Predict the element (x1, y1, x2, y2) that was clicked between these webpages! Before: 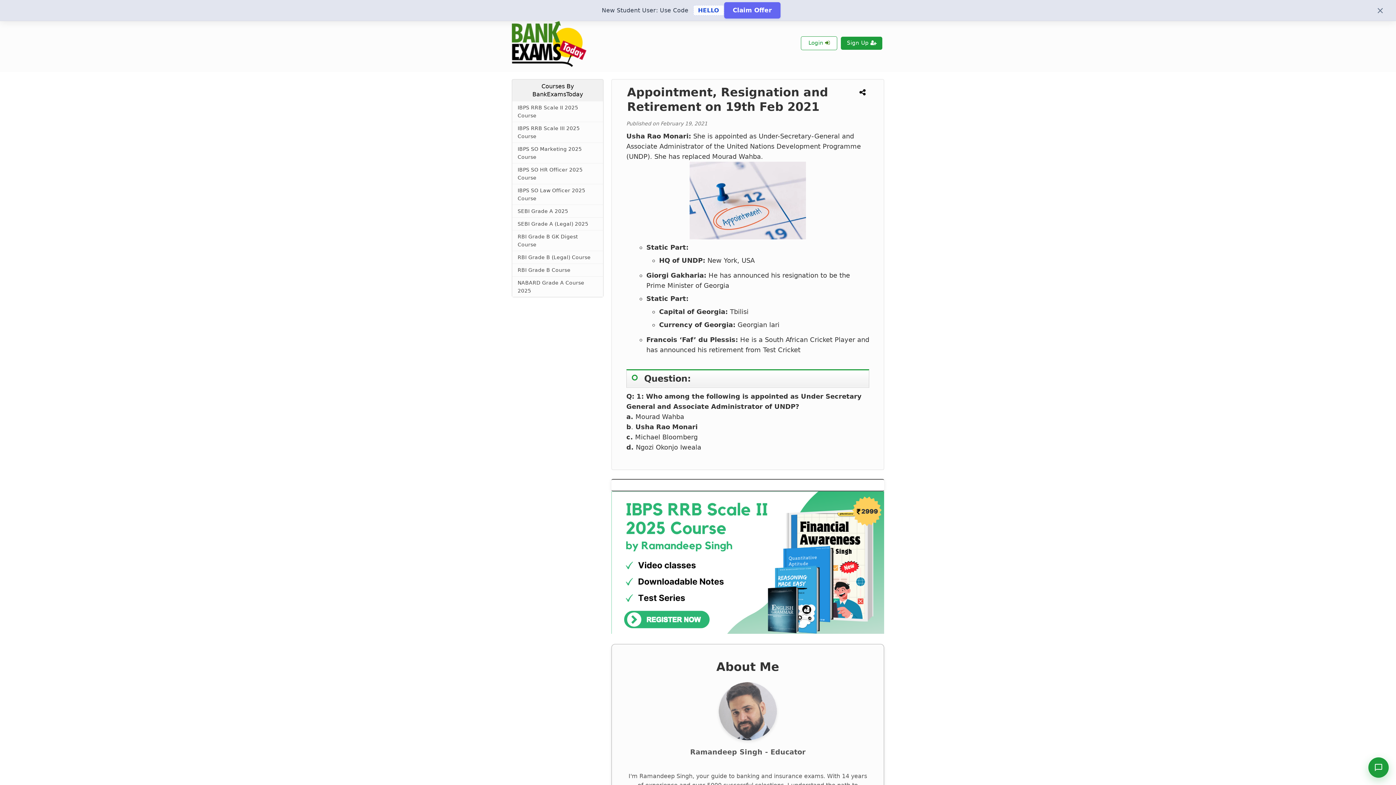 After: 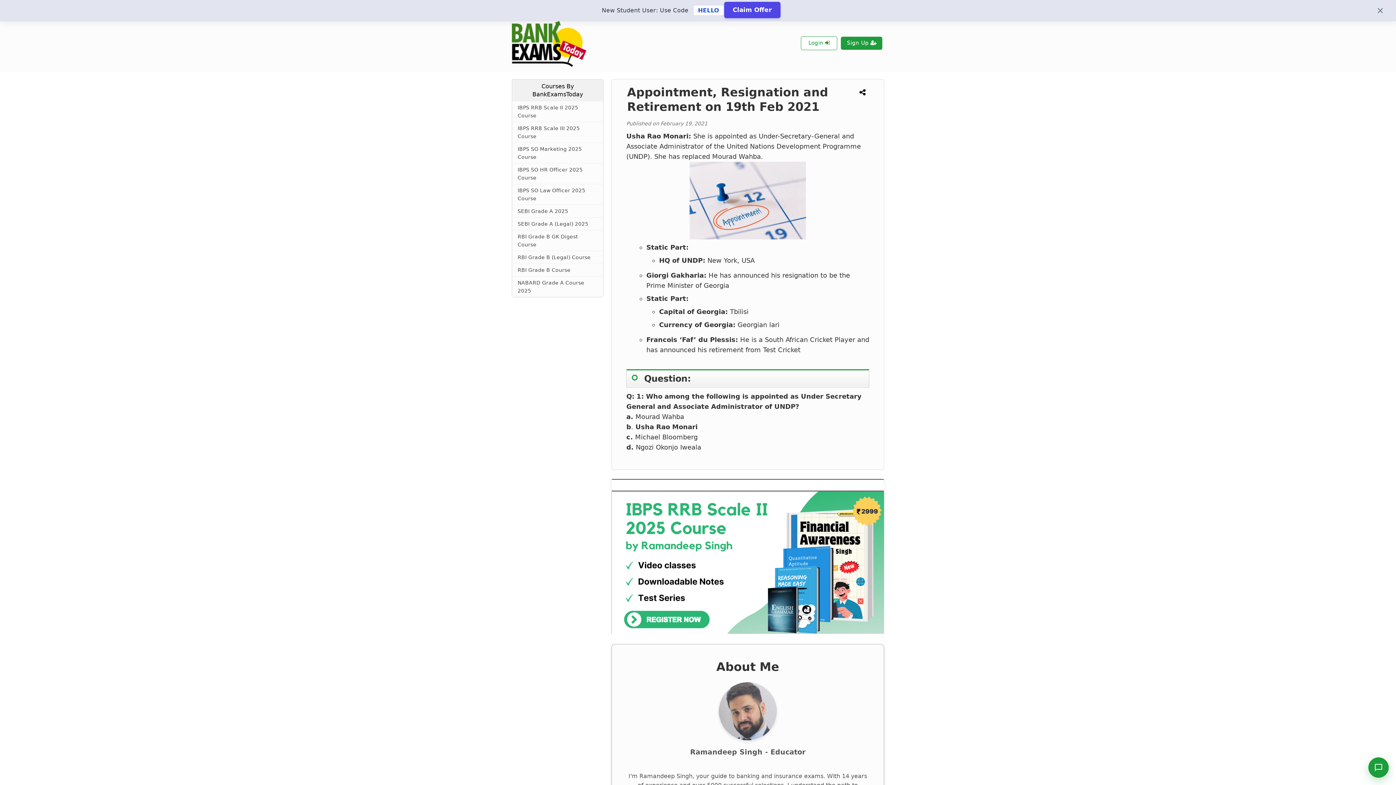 Action: label: Claim Offer bbox: (724, 2, 780, 18)